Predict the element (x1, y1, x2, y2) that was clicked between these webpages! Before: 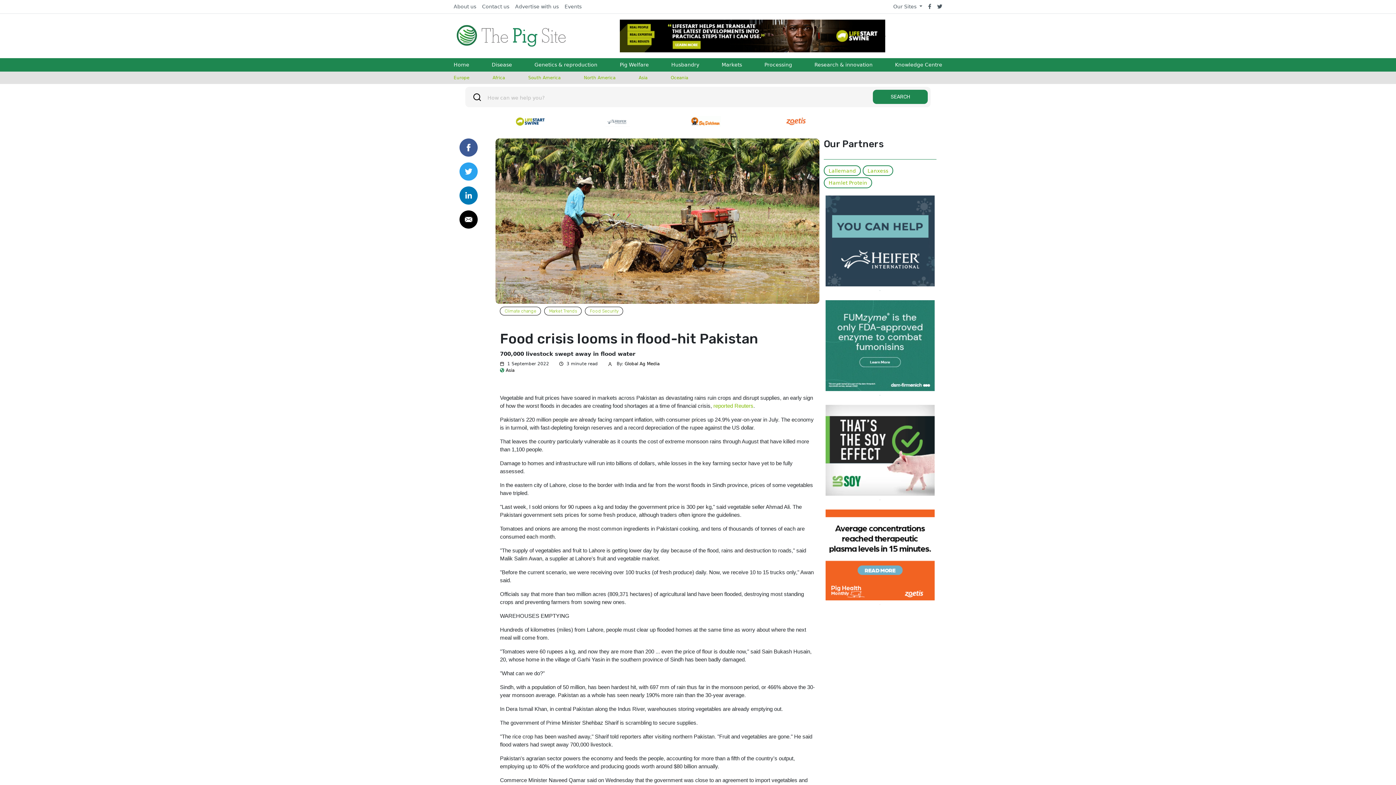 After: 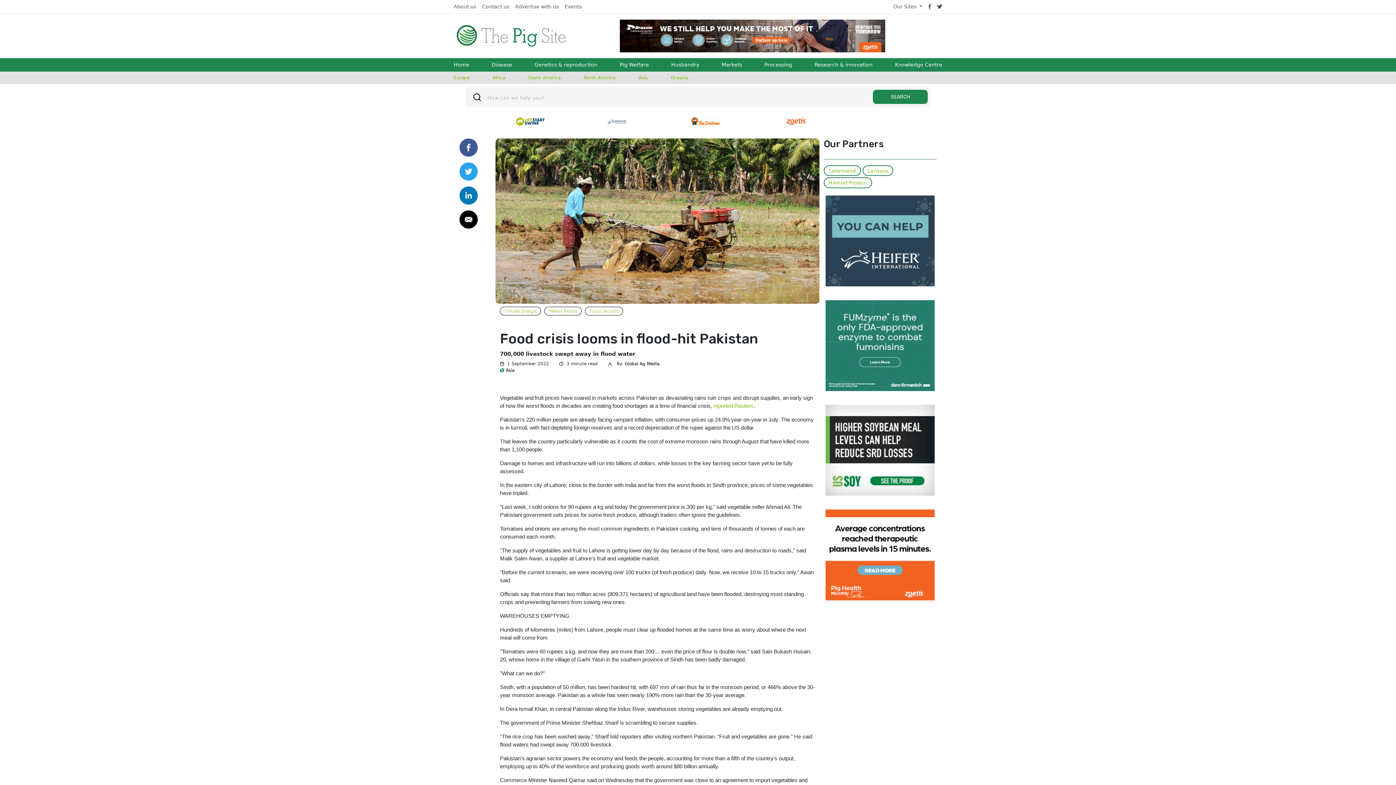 Action: bbox: (459, 216, 477, 222)